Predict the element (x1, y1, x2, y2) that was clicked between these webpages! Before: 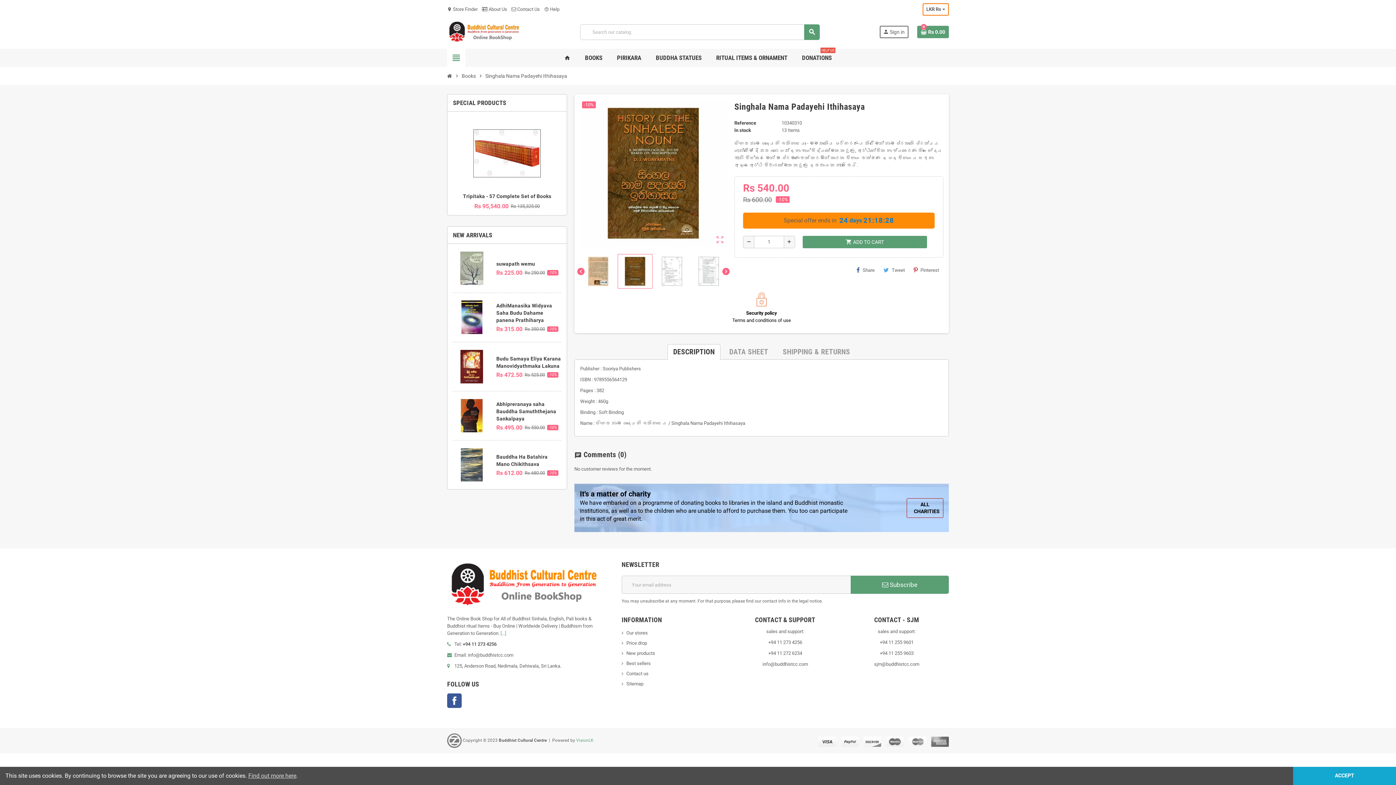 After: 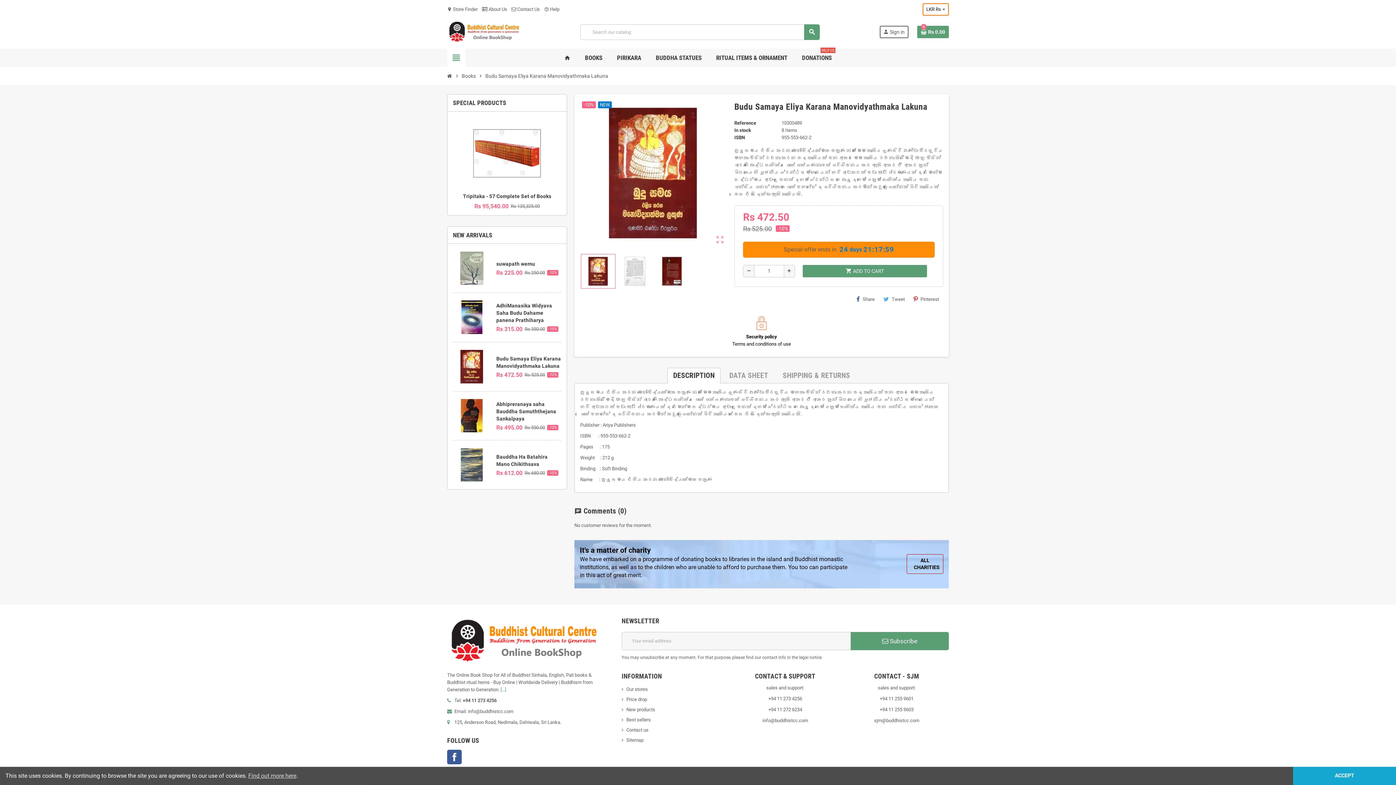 Action: bbox: (453, 347, 491, 385)